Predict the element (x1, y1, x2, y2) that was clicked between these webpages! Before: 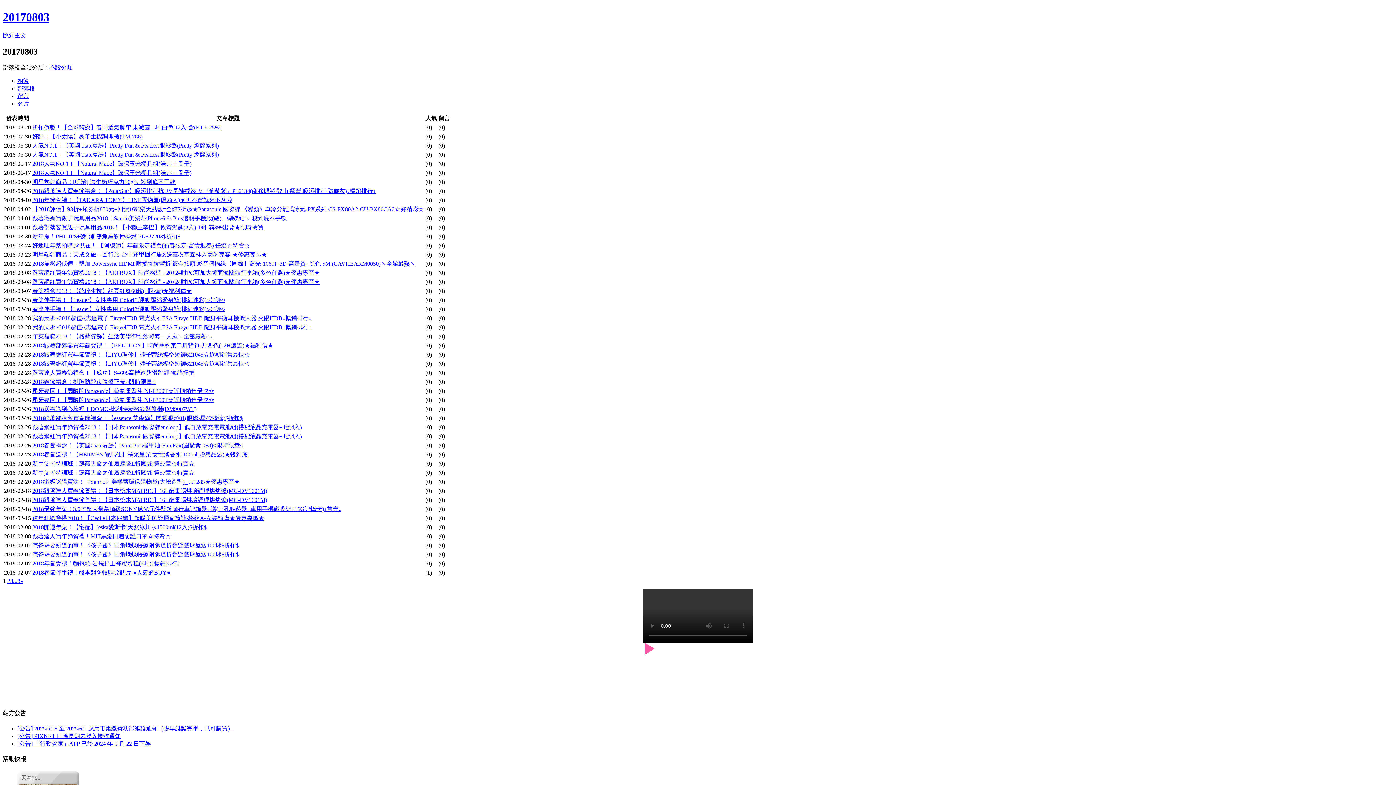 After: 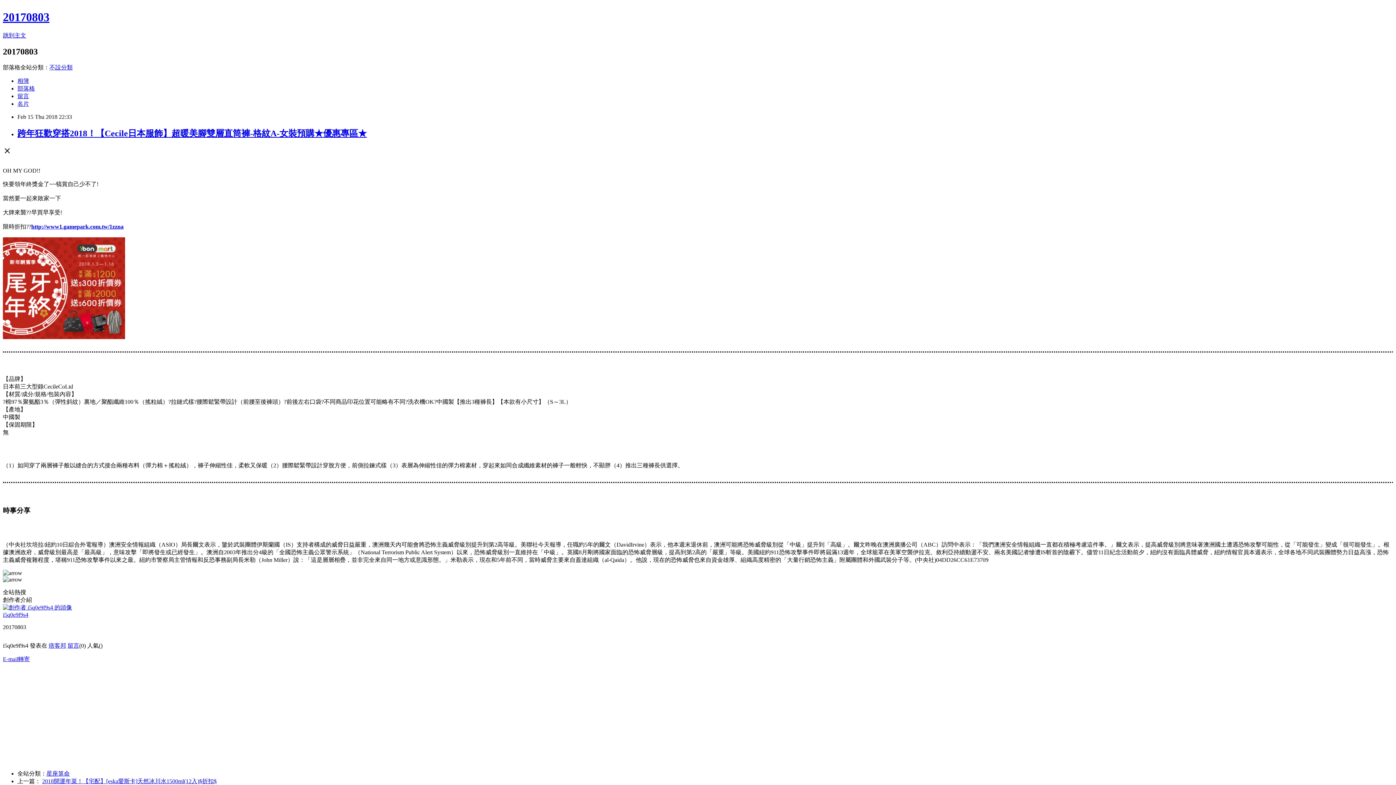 Action: bbox: (32, 515, 264, 521) label: 跨年狂歡穿搭2018！【Cecile日本服飾】超暖美腳雙層直筒褲-格紋A-女裝預購★優惠專區★